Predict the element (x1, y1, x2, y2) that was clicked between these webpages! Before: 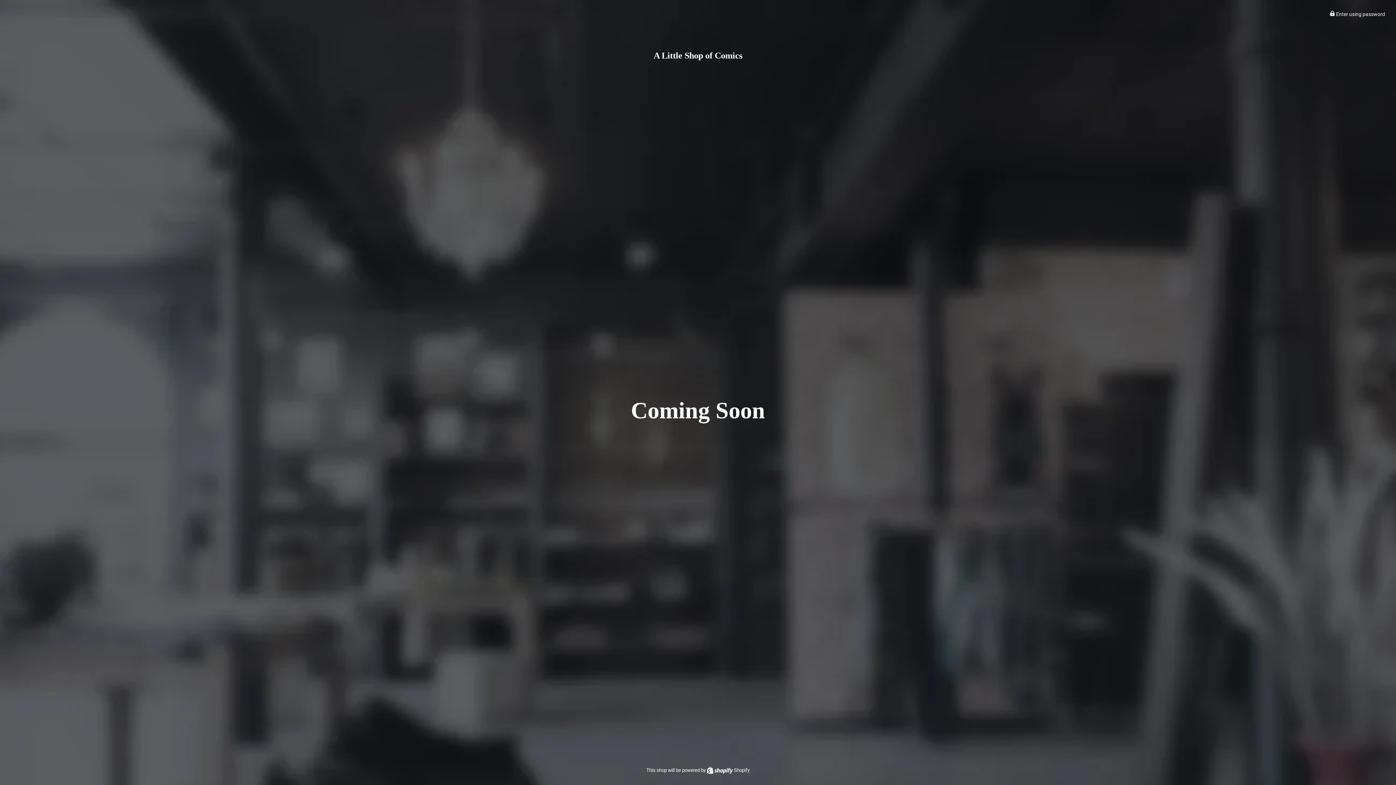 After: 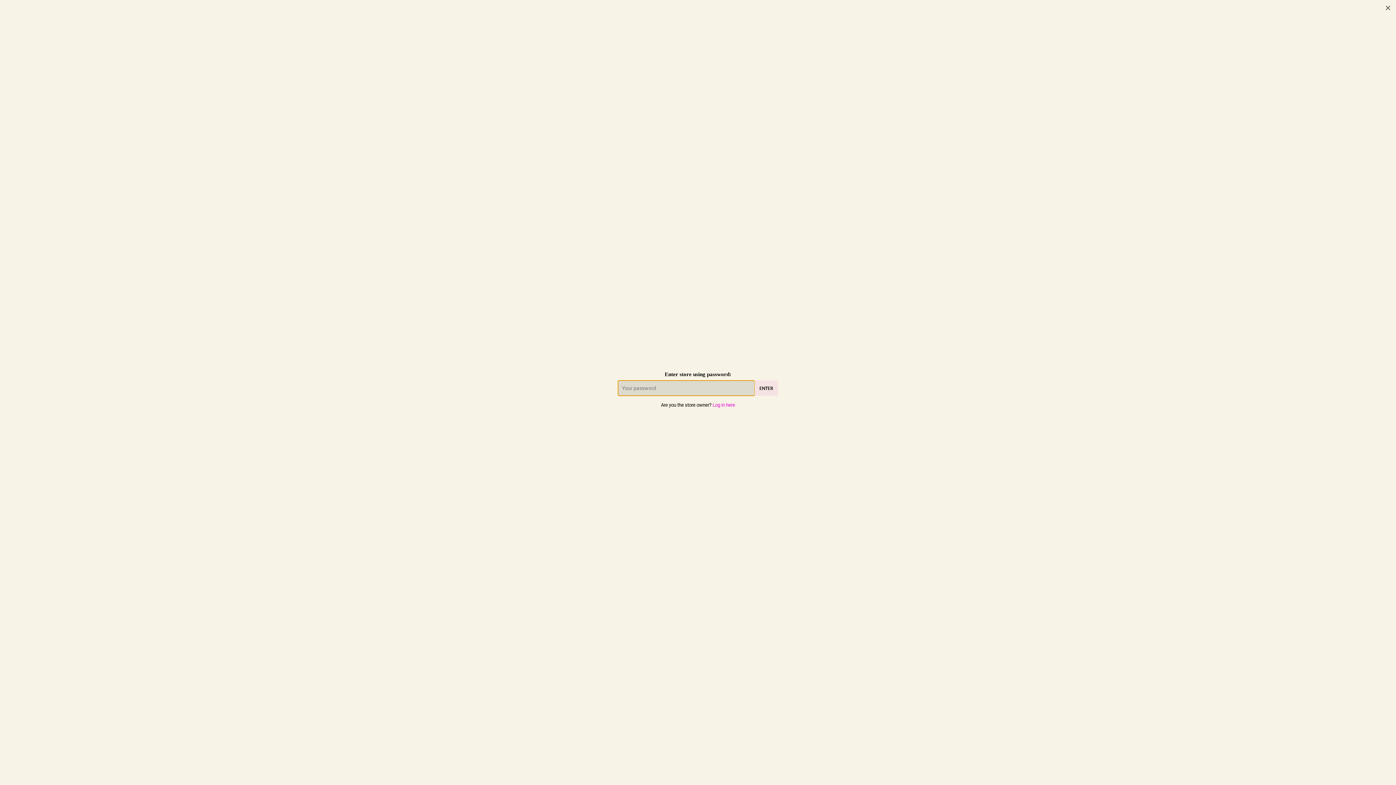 Action: label:  Enter using password bbox: (1330, 11, 1385, 17)